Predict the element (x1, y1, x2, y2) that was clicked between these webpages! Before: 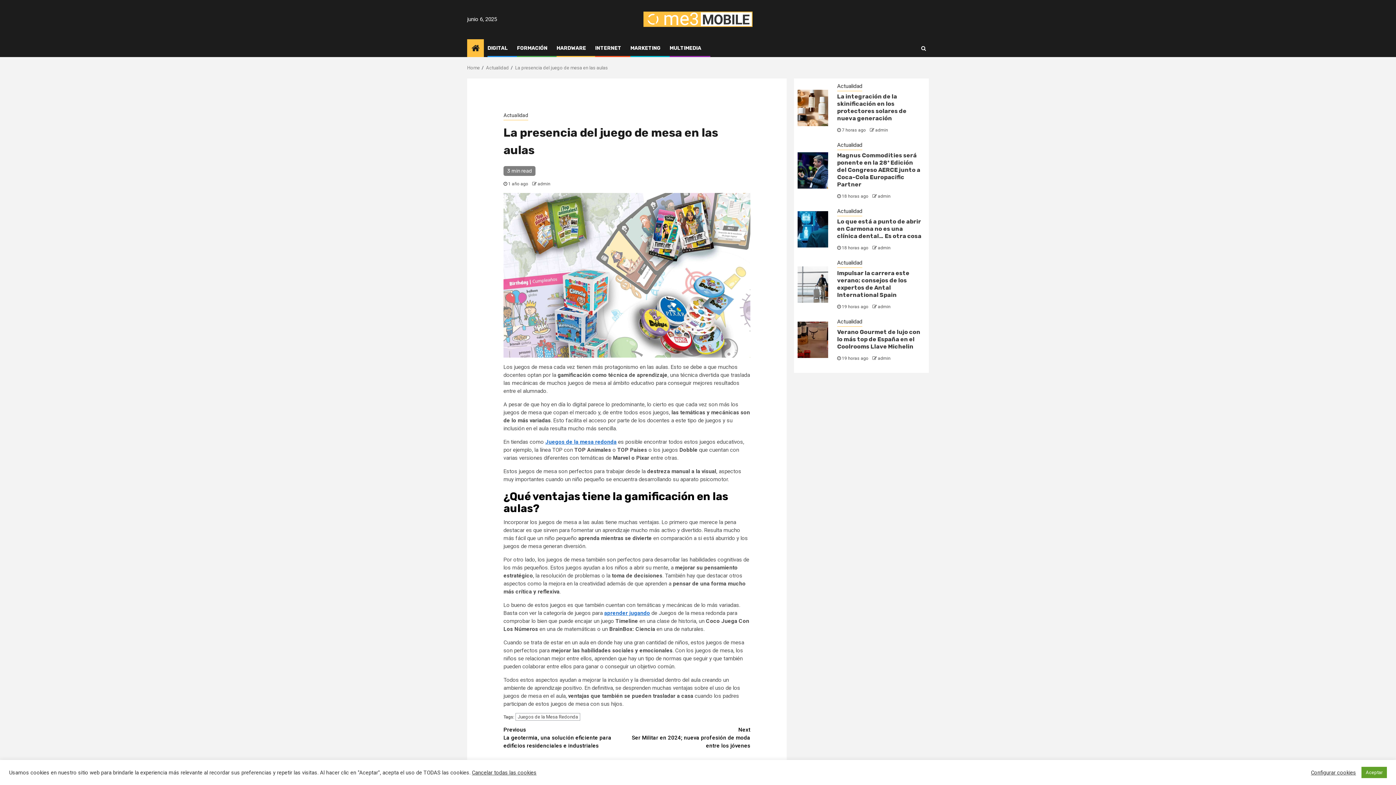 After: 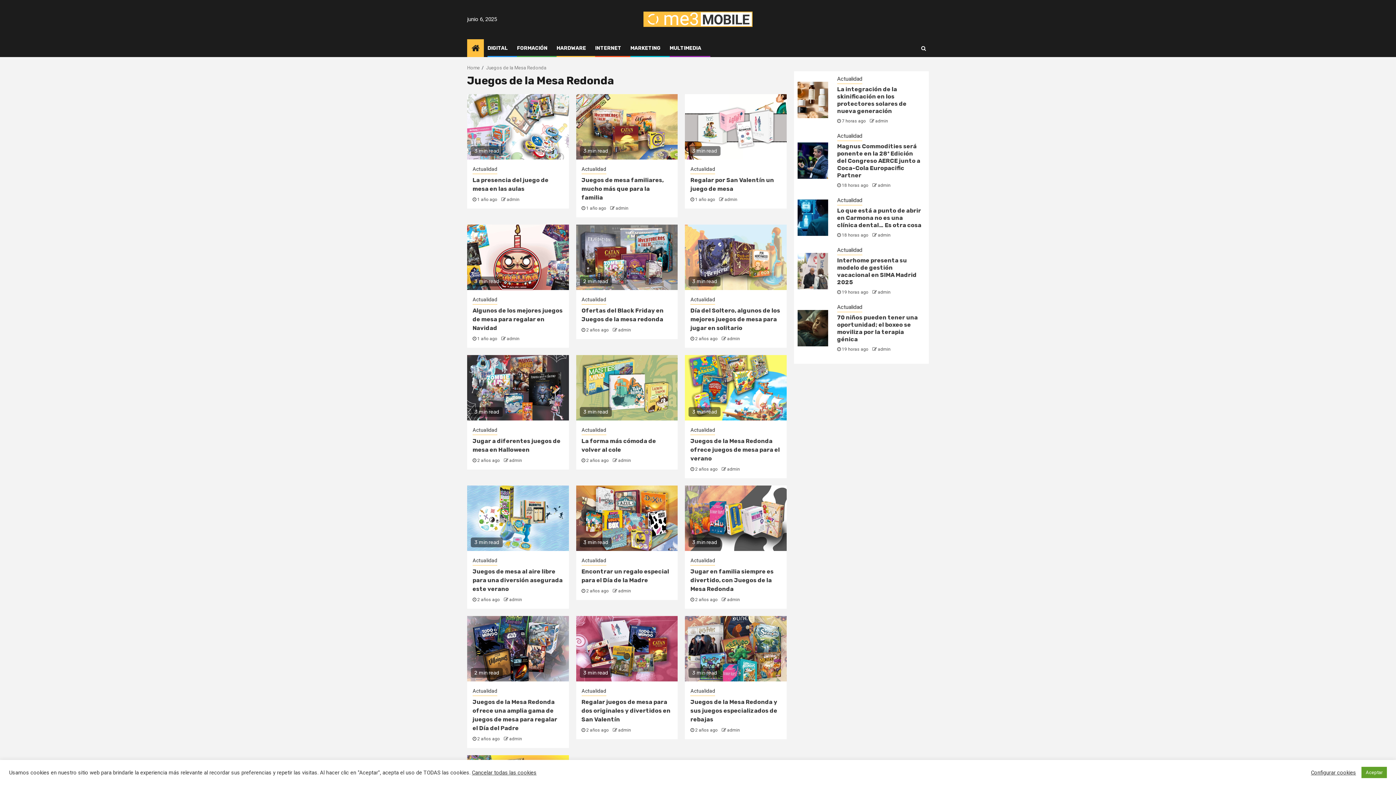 Action: bbox: (515, 713, 580, 721) label: Juegos de la Mesa Redonda